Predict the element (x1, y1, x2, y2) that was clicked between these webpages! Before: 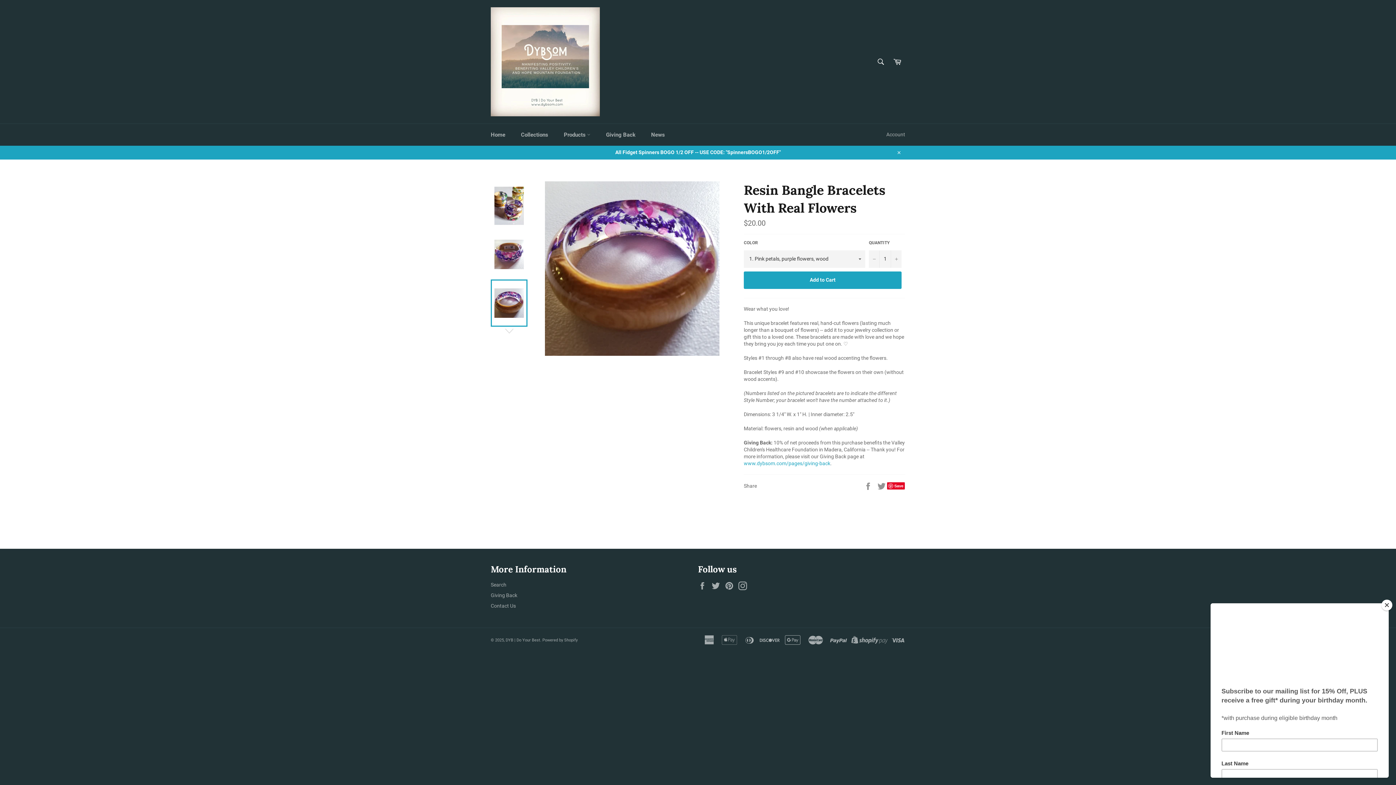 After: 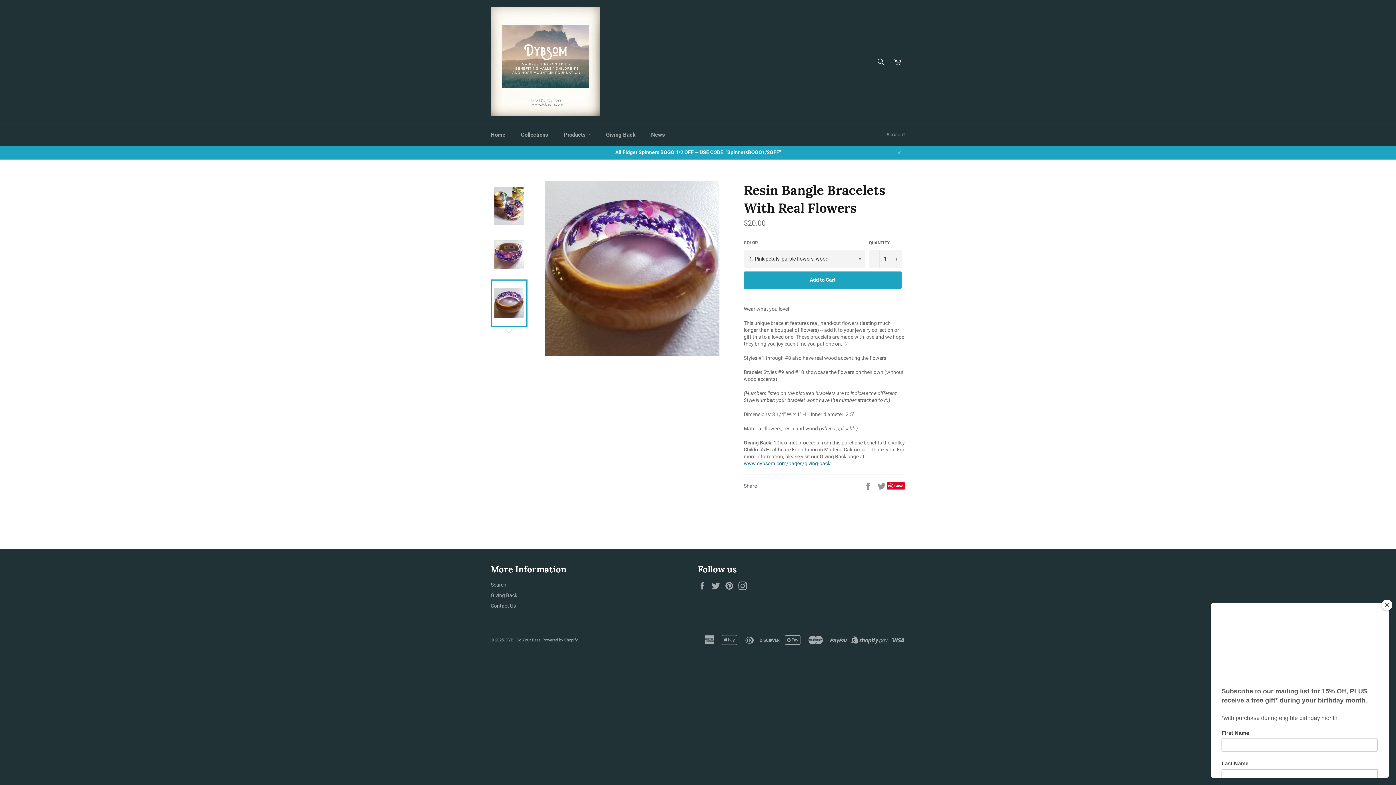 Action: label: www.dybsom.com/pages/giving-back bbox: (744, 460, 830, 466)